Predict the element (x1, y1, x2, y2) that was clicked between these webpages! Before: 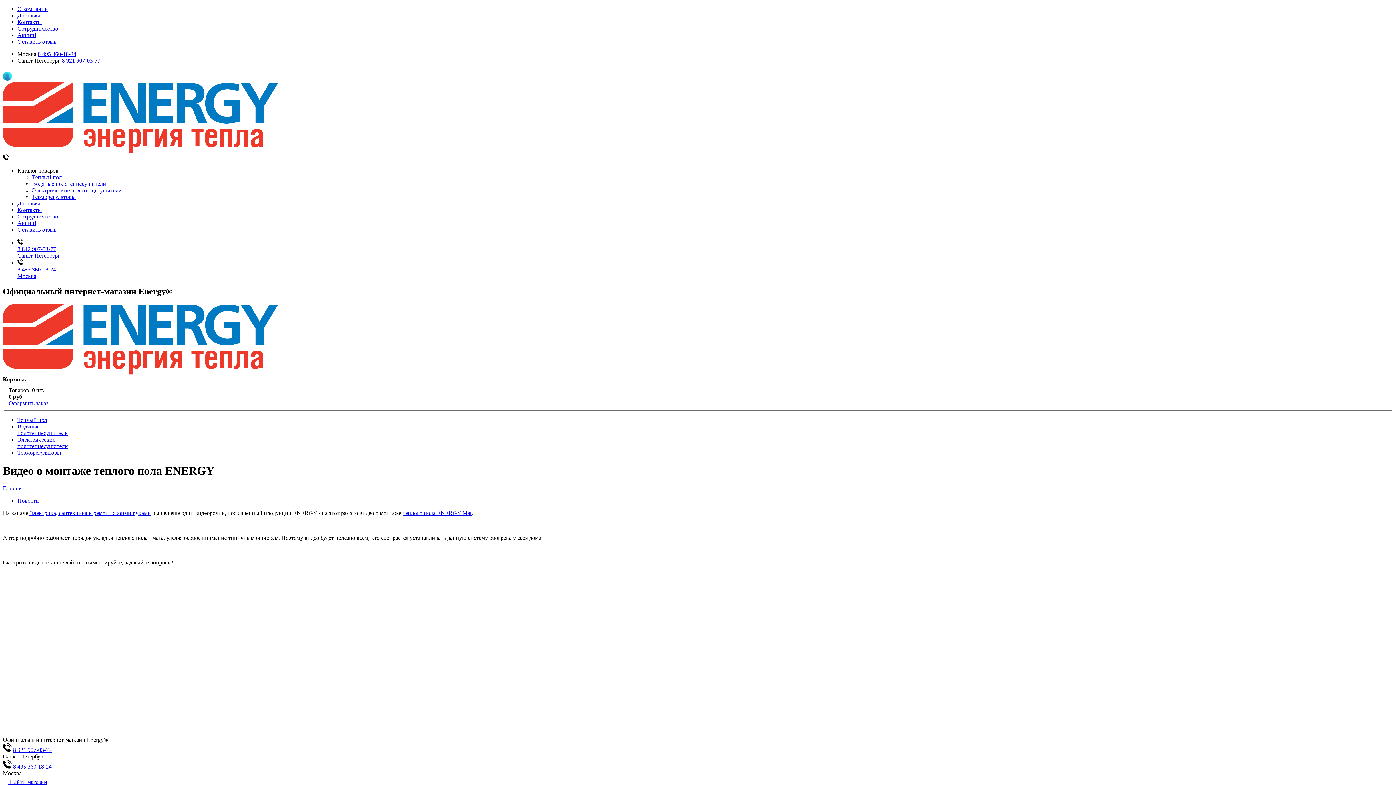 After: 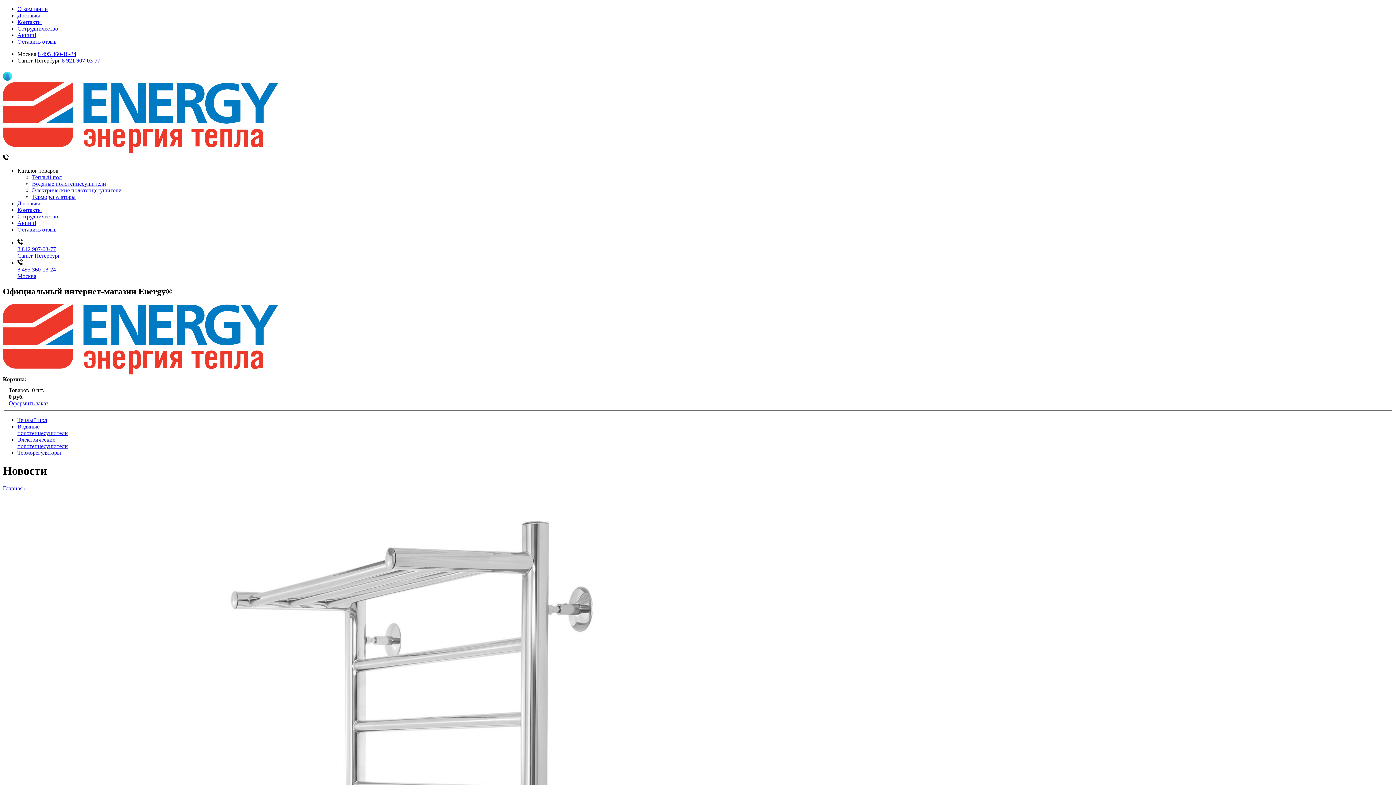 Action: label: Новости bbox: (17, 497, 38, 504)